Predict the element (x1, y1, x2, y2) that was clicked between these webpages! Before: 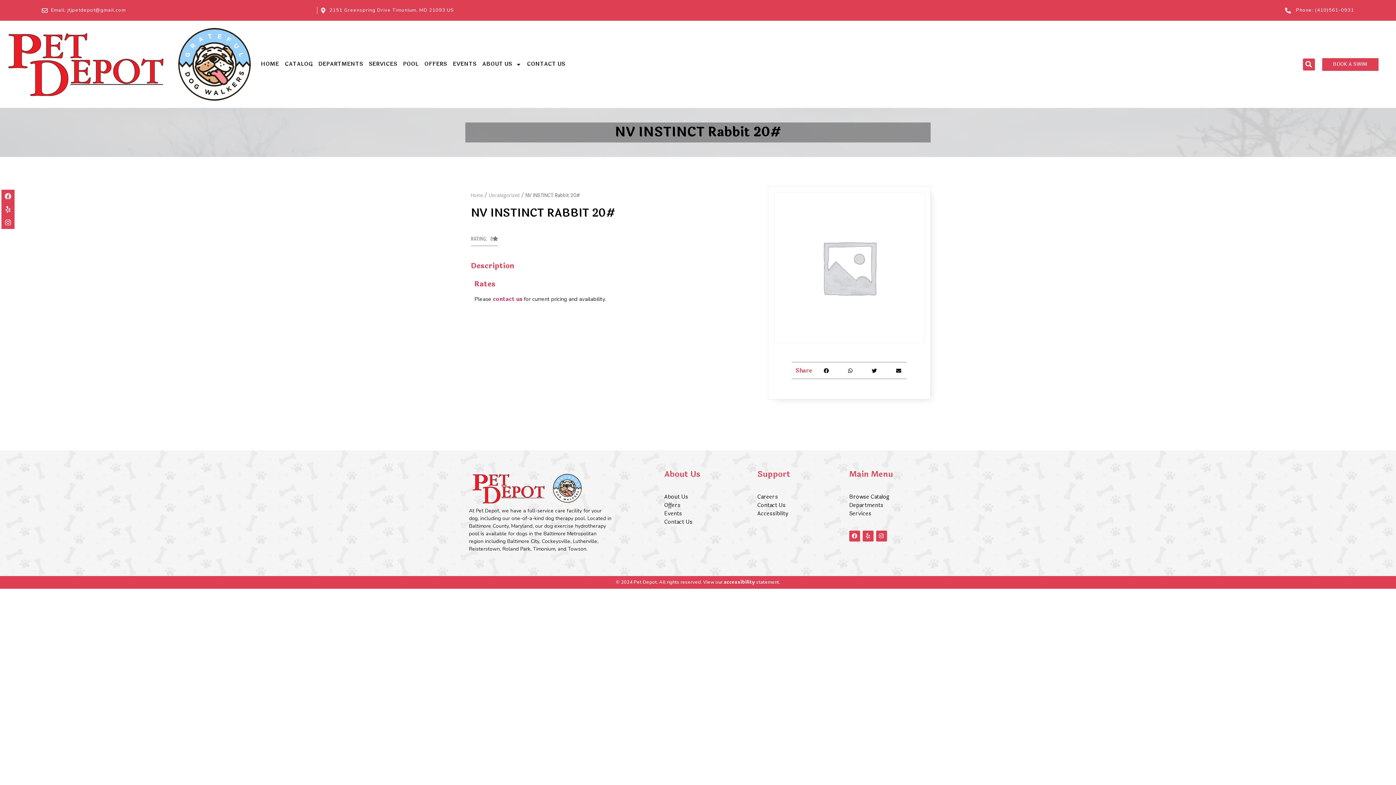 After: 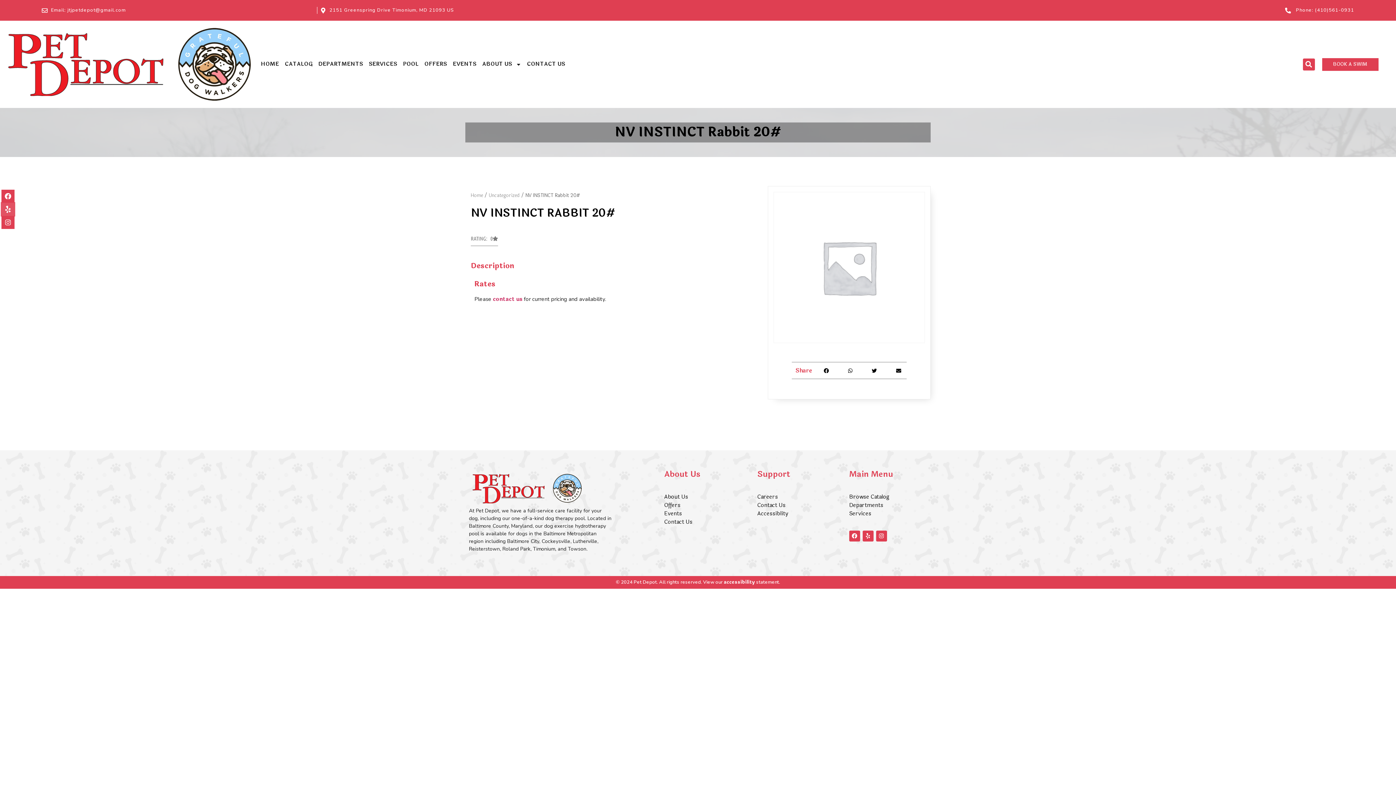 Action: label: Yelp bbox: (1, 202, 14, 216)